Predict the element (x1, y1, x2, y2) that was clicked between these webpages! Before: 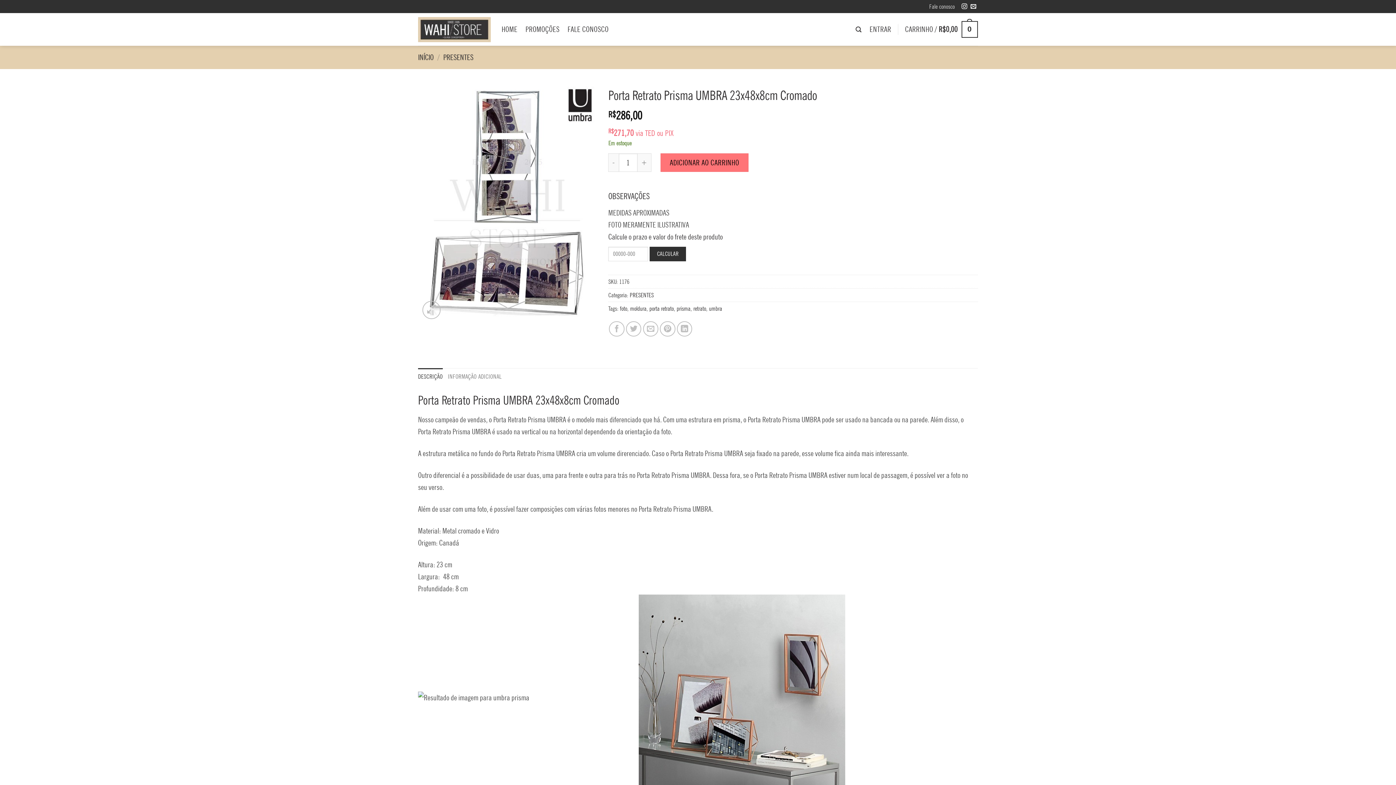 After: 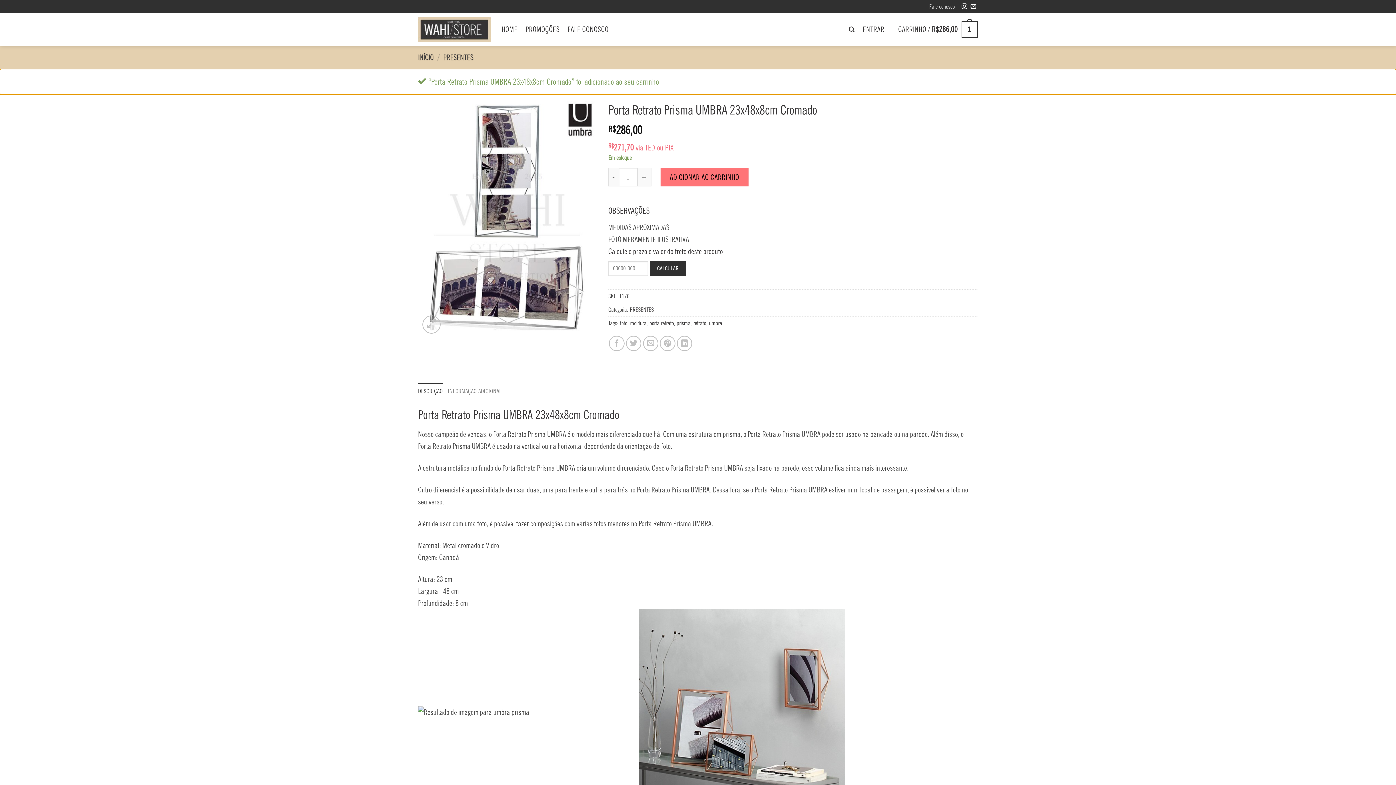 Action: bbox: (660, 153, 748, 172) label: ADICIONAR AO CARRINHO